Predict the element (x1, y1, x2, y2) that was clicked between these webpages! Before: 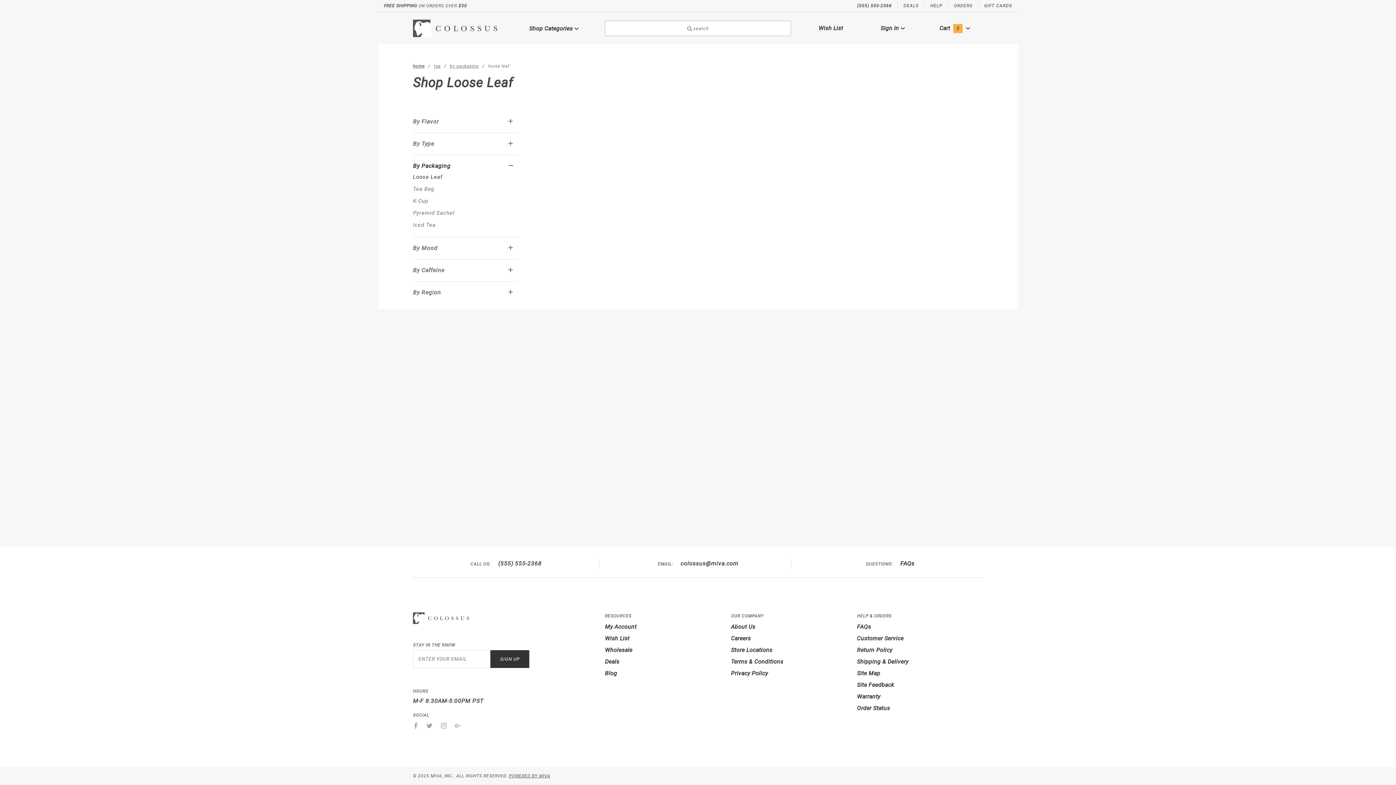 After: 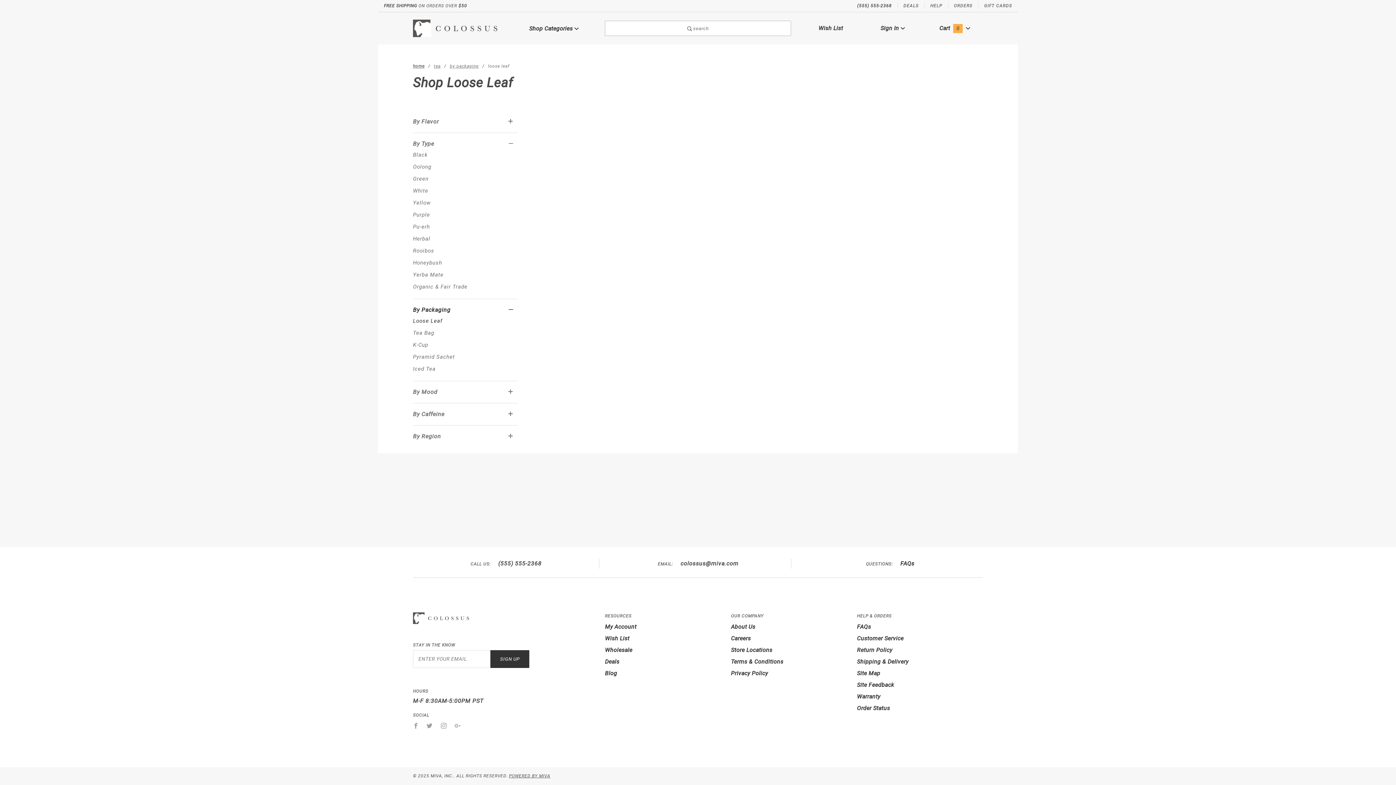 Action: label: View More By Type bbox: (504, 139, 517, 148)